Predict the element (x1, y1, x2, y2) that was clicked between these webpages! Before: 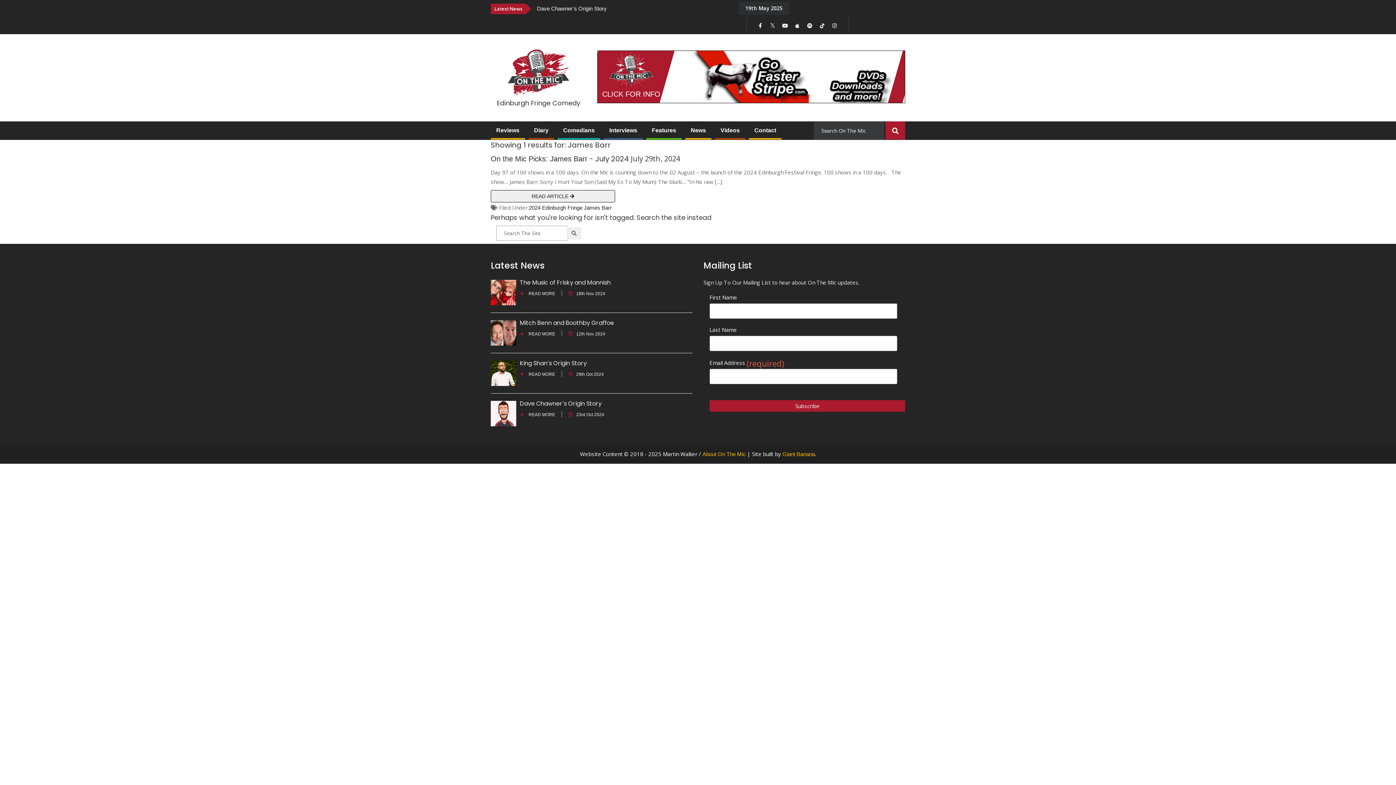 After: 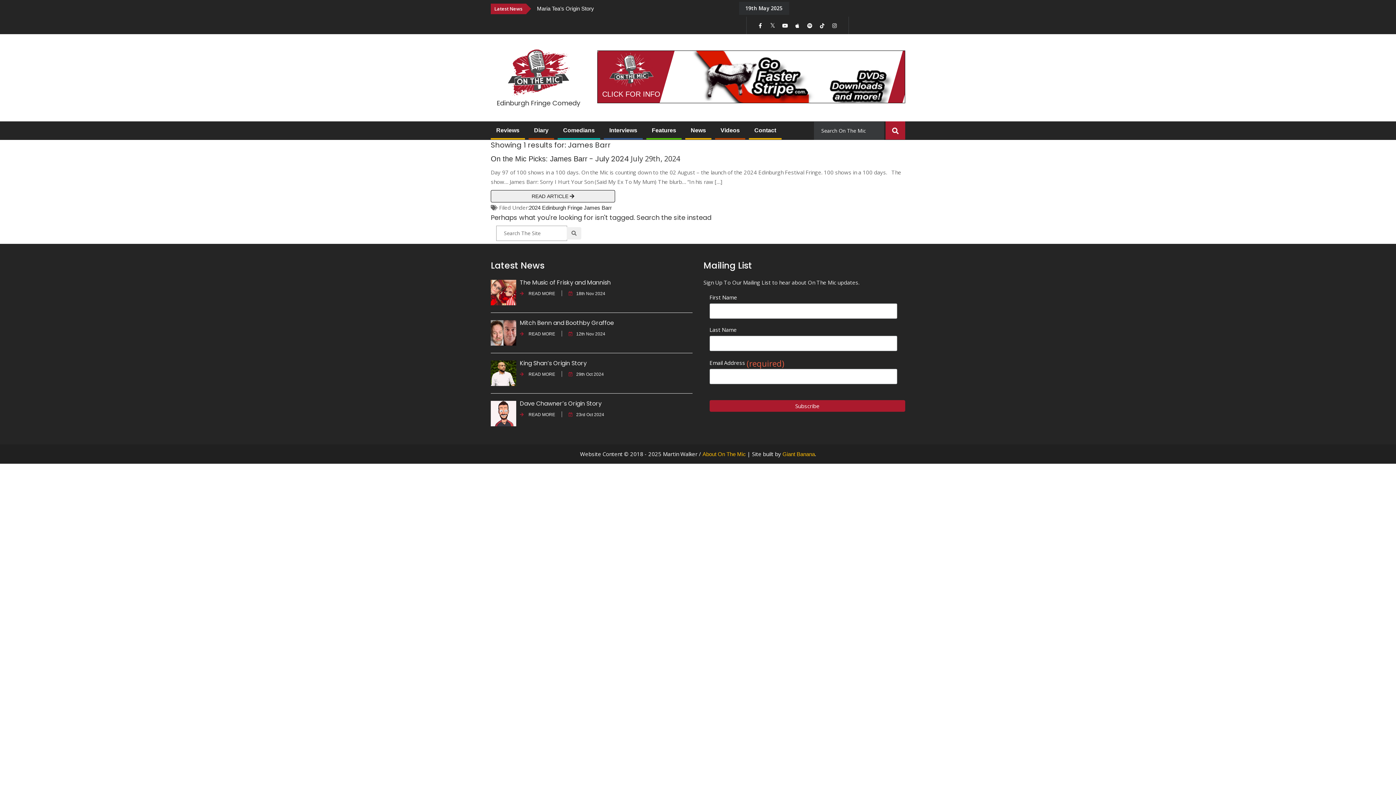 Action: label: James Barr bbox: (584, 204, 612, 210)